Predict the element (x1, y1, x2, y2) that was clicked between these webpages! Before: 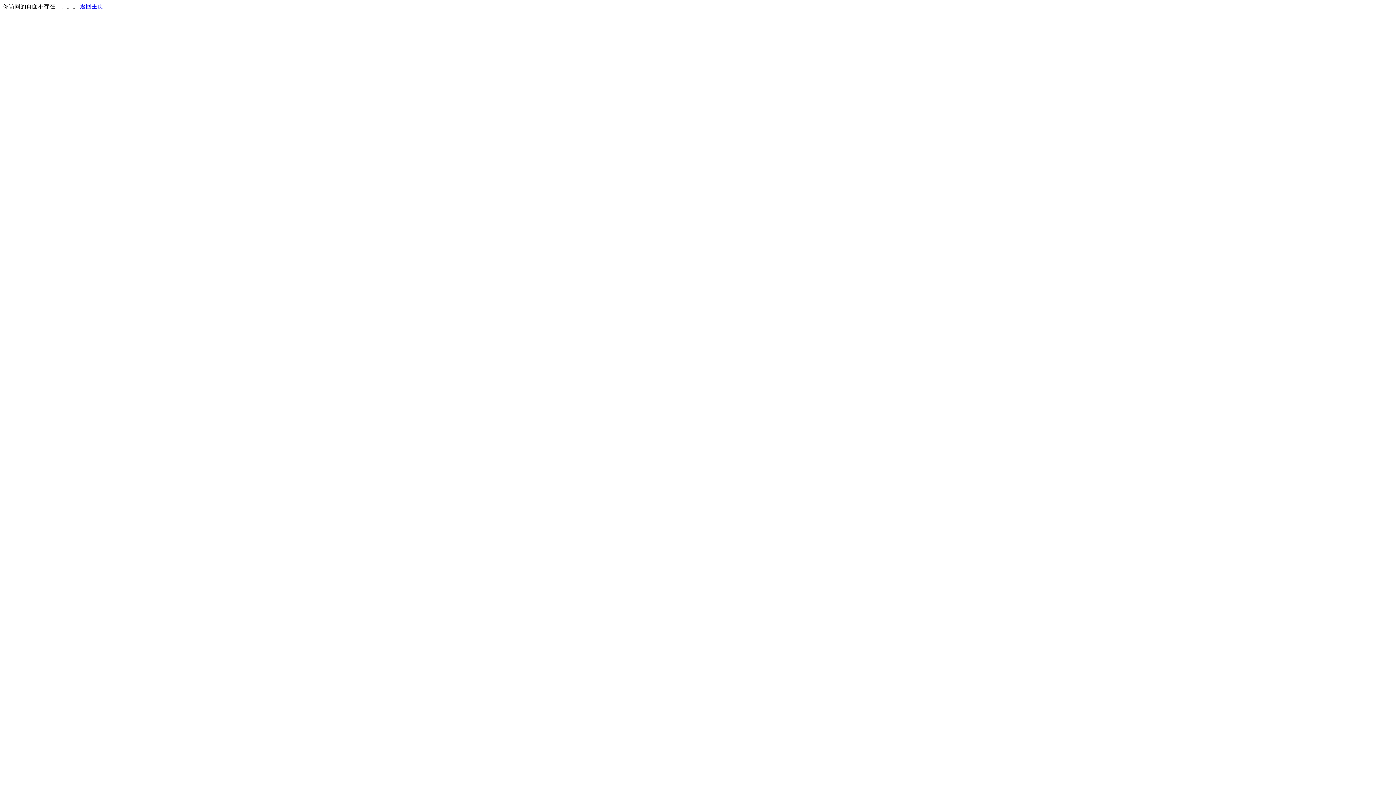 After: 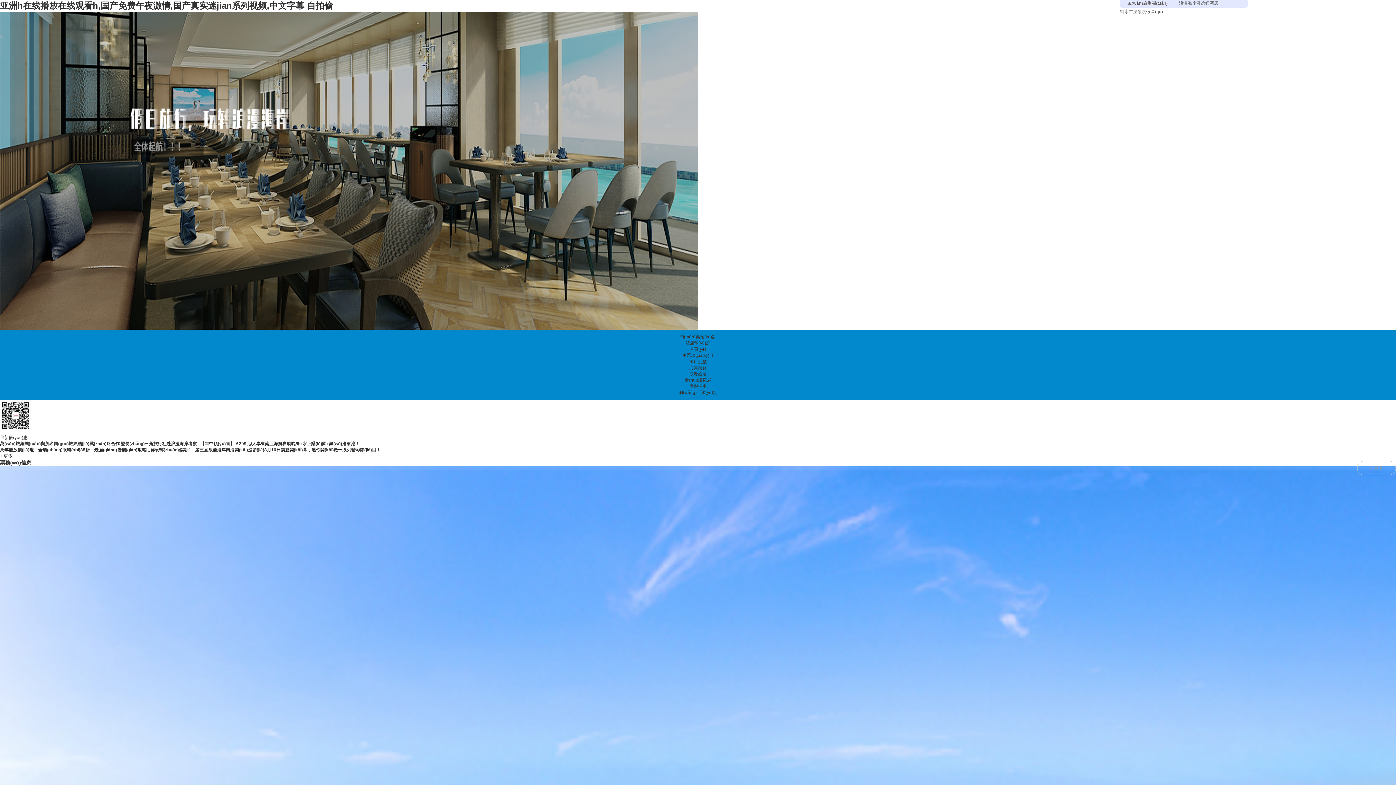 Action: label: 返回主页 bbox: (80, 3, 103, 9)